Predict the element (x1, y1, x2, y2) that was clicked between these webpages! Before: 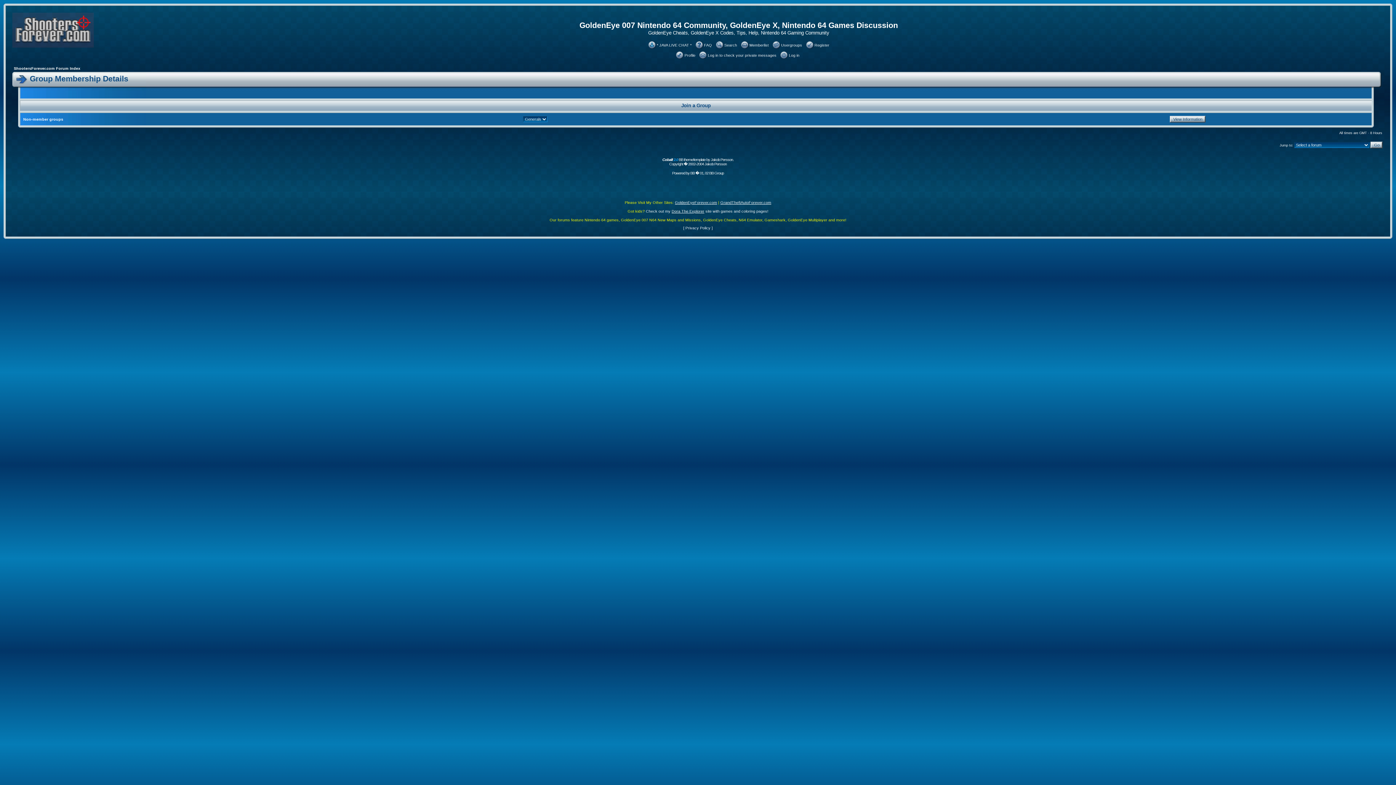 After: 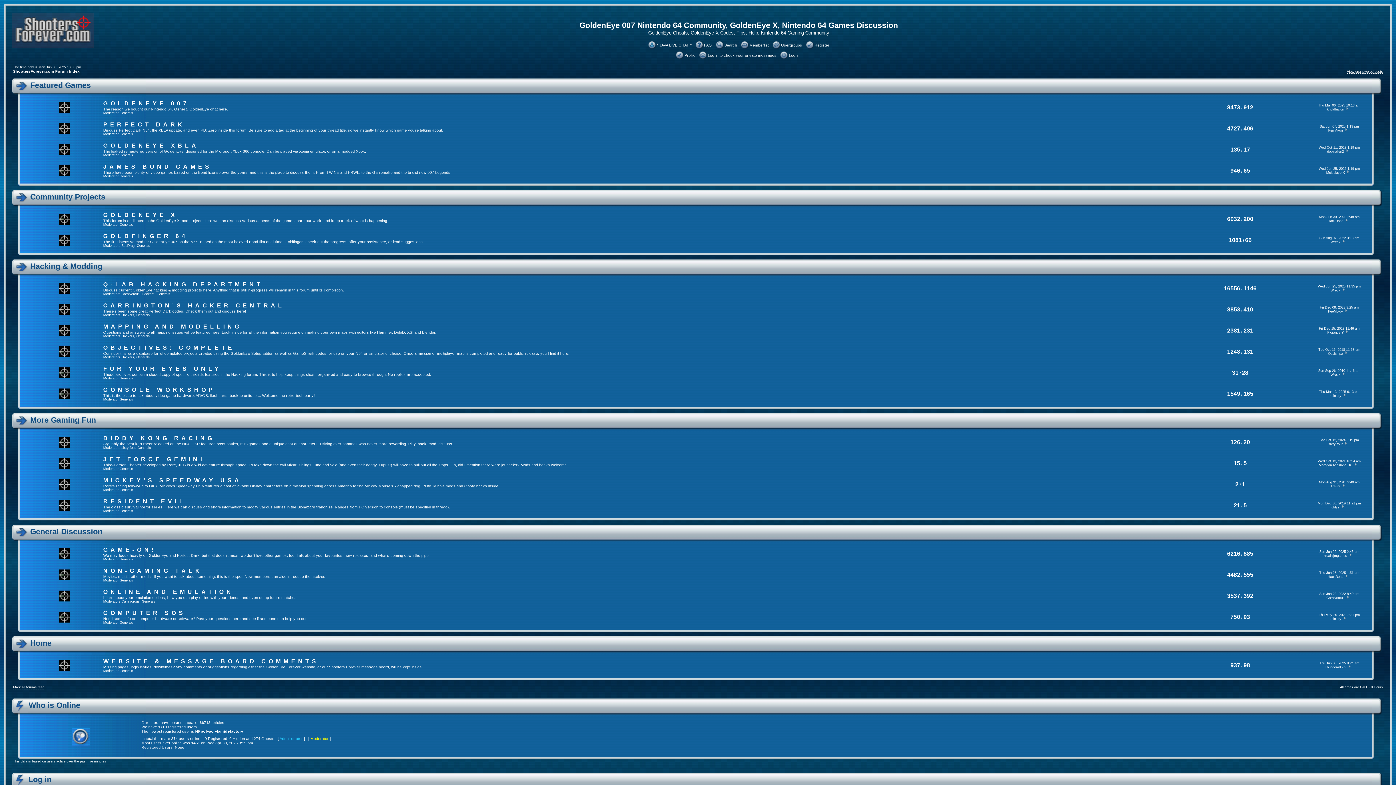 Action: bbox: (12, 44, 93, 48)